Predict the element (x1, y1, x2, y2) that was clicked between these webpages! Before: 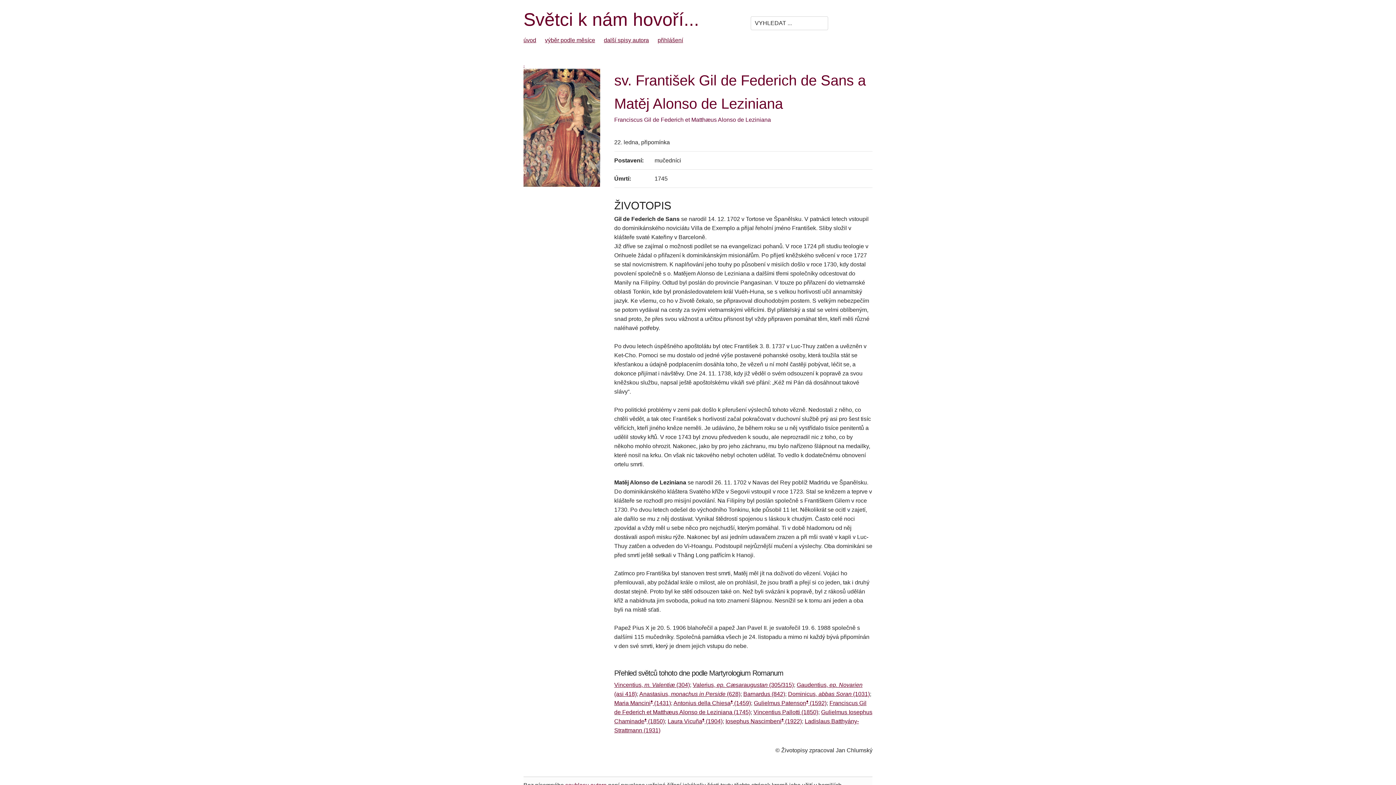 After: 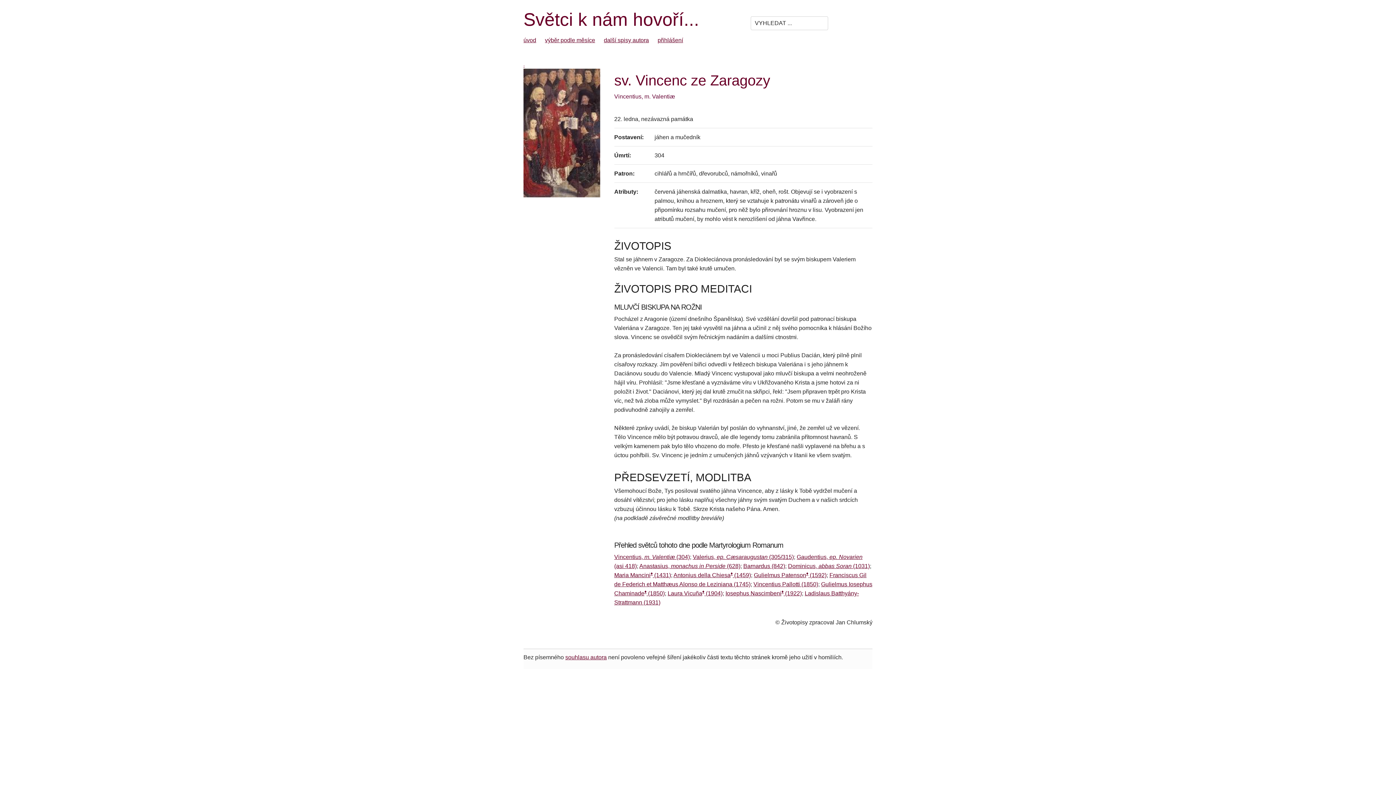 Action: bbox: (614, 682, 690, 688) label: Vincentius, m. Valentiæ (304)